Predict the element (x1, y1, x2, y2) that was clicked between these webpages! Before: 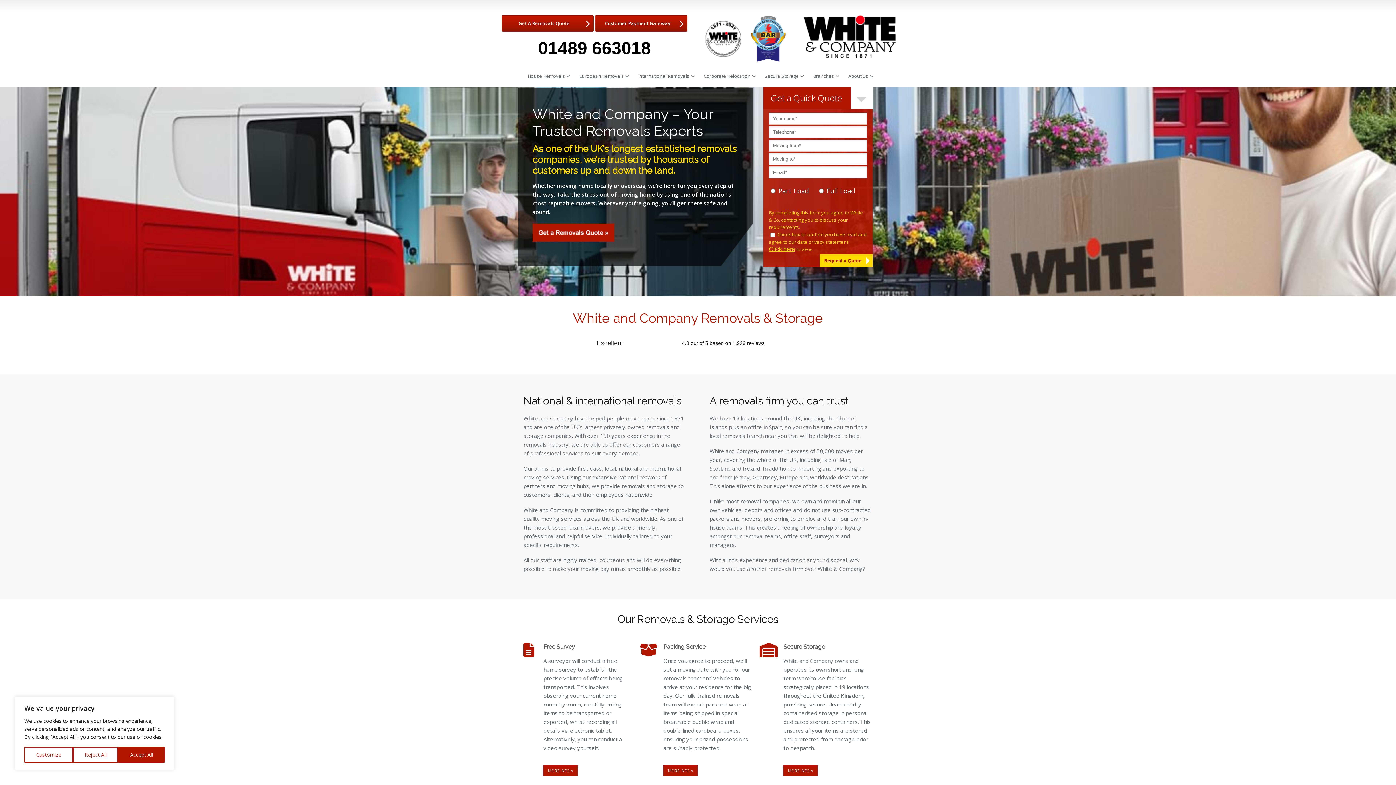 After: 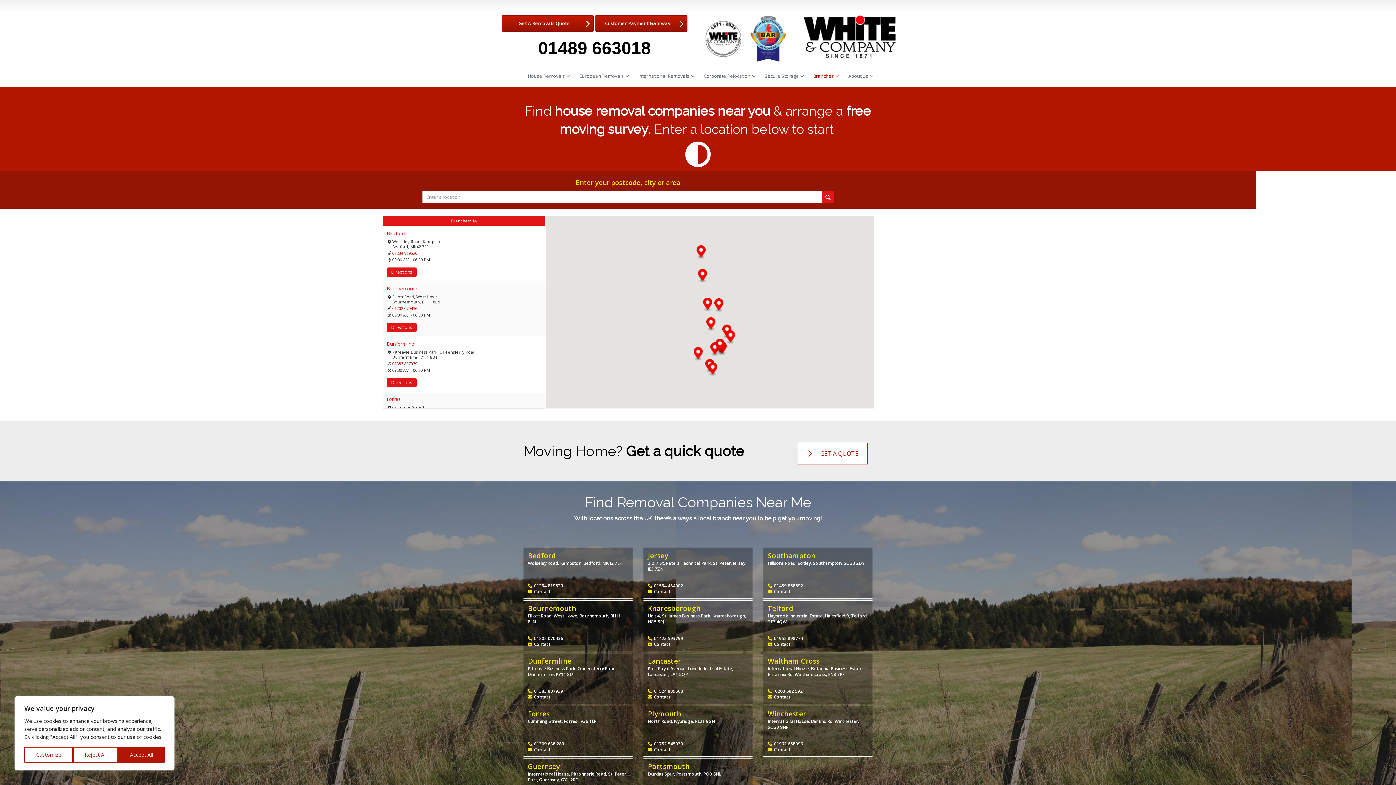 Action: bbox: (807, 72, 830, 80) label: Branches